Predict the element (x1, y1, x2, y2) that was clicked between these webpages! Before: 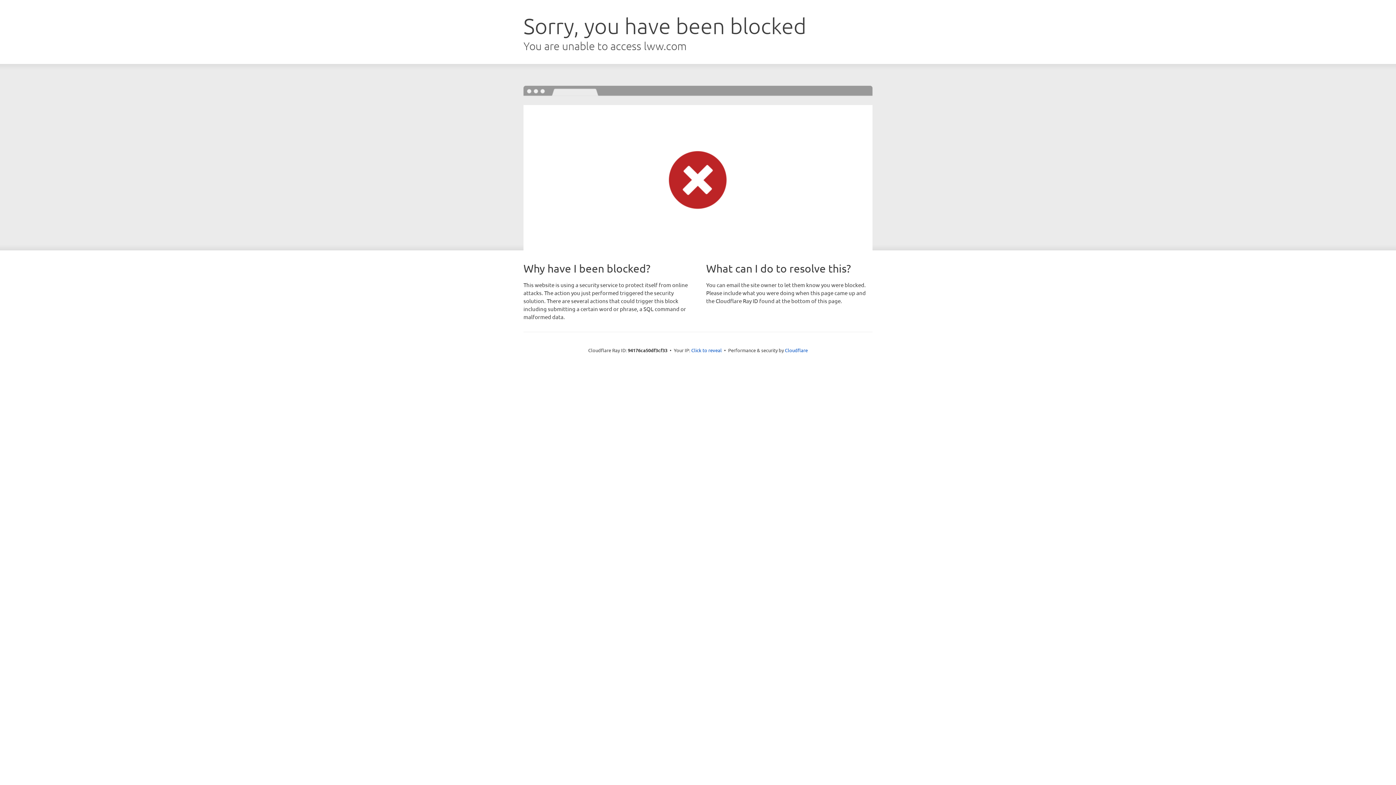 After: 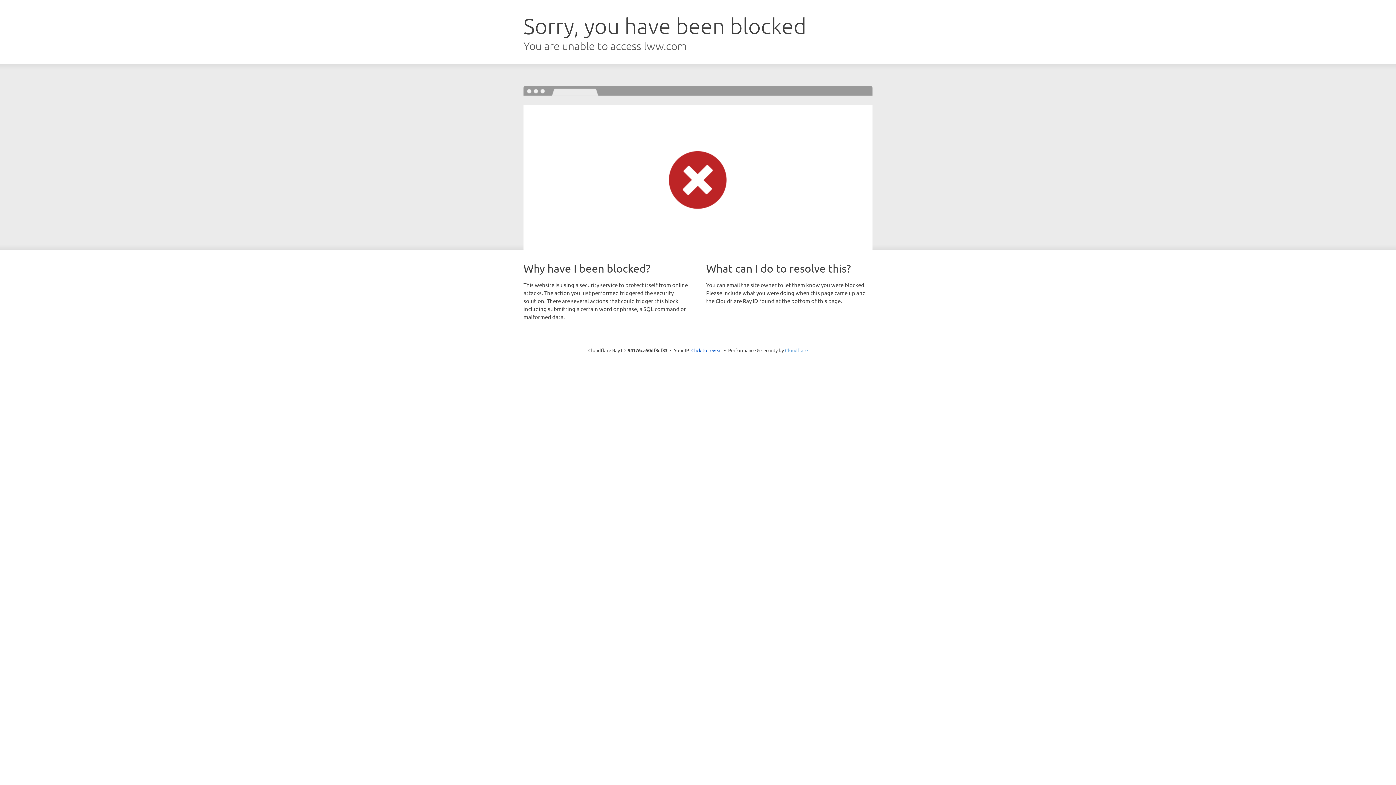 Action: label: Cloudflare bbox: (785, 347, 808, 353)